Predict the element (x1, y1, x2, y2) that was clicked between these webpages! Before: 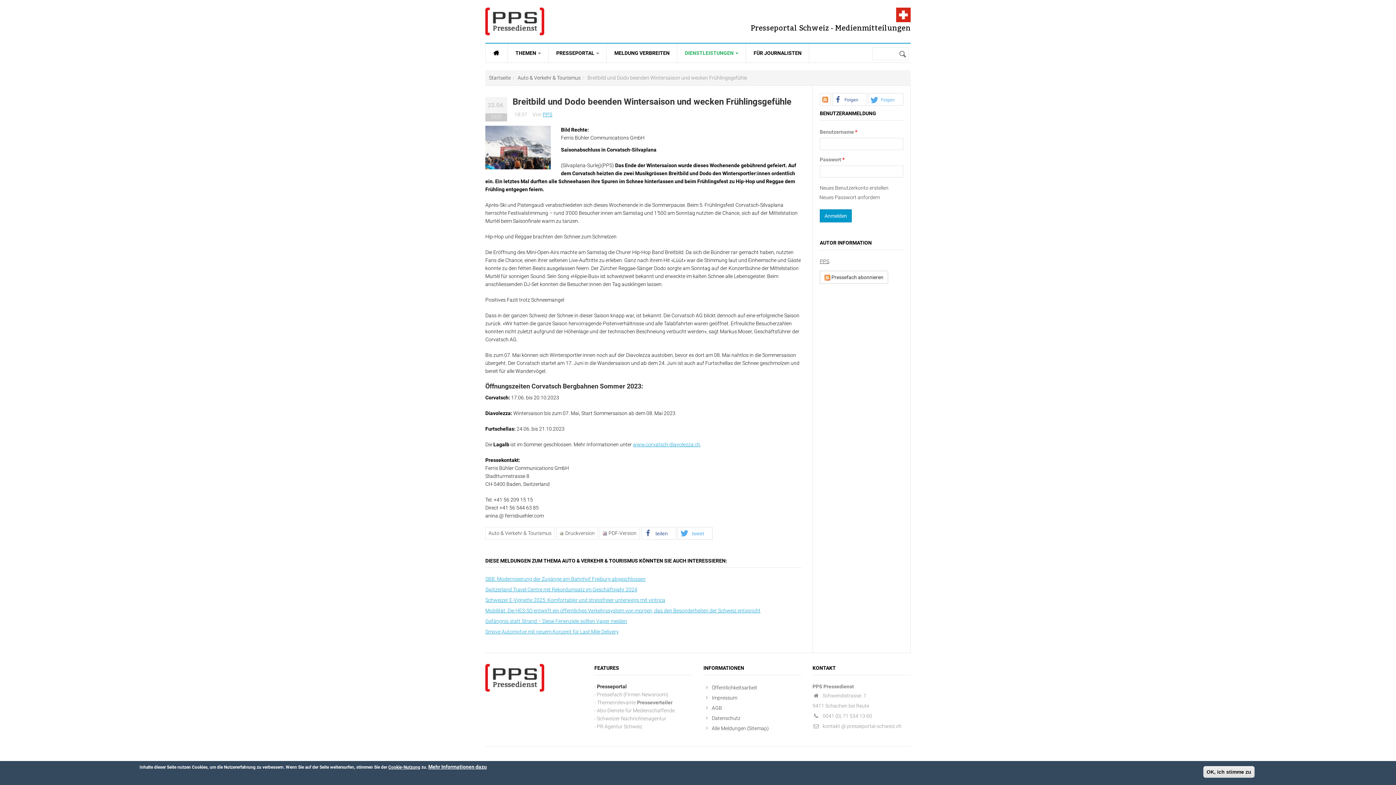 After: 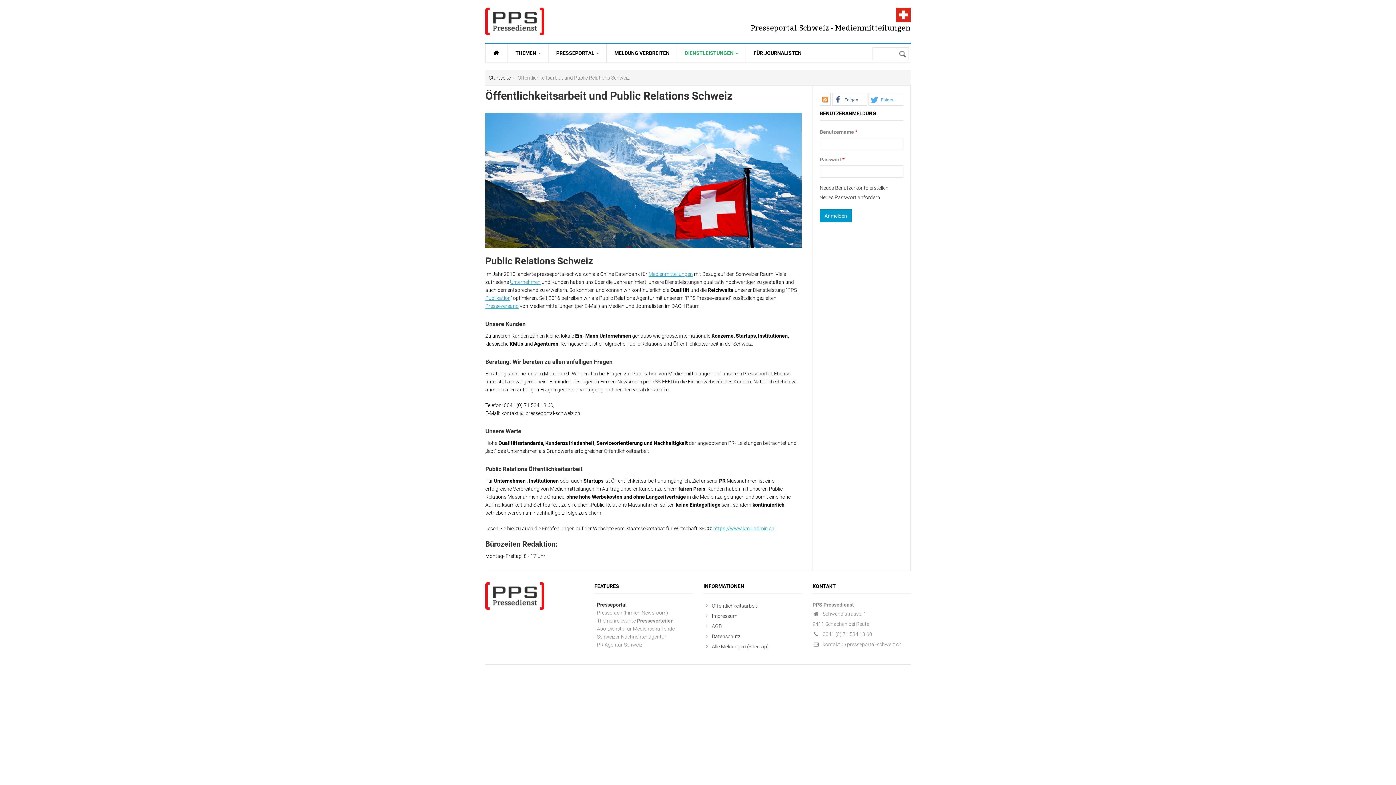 Action: bbox: (706, 684, 794, 692) label: Öffentlichkeitsarbeit